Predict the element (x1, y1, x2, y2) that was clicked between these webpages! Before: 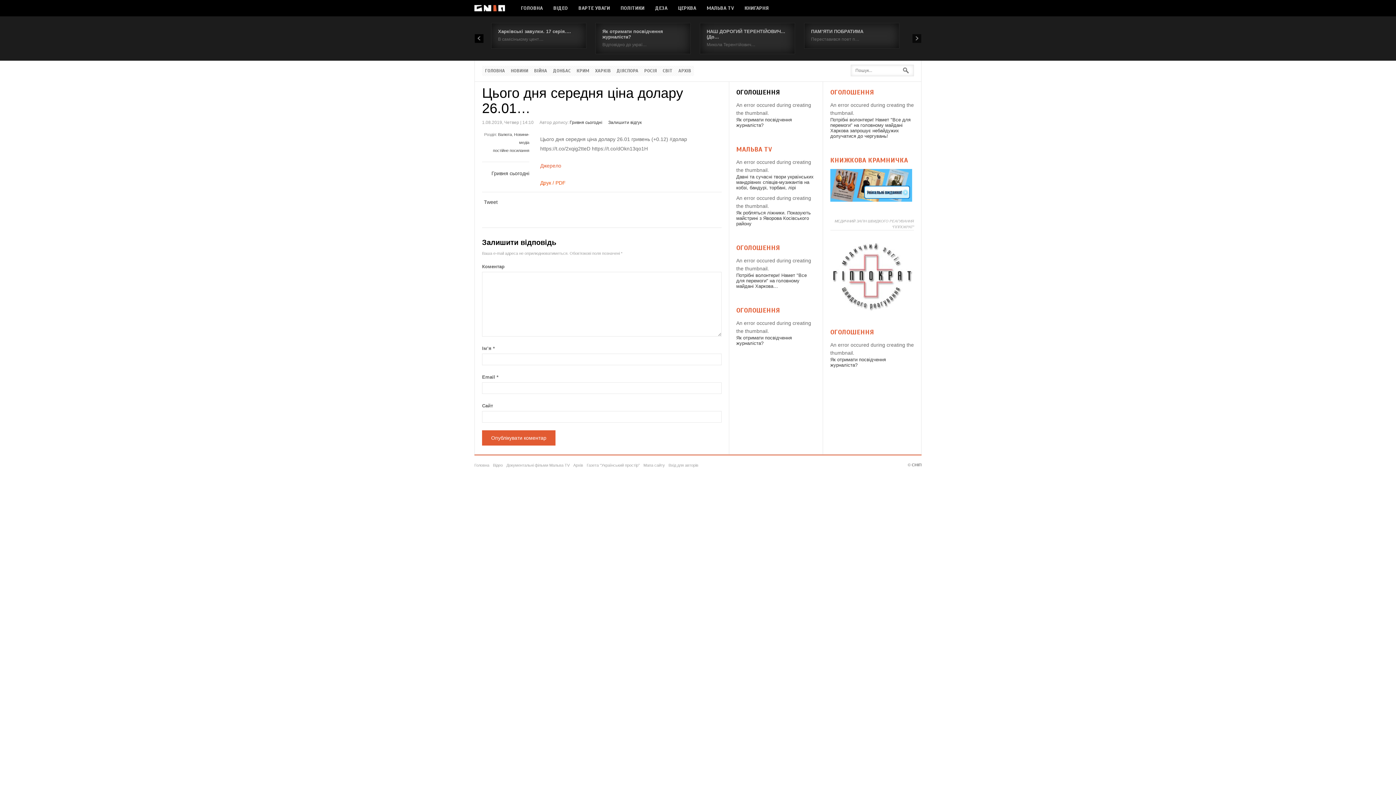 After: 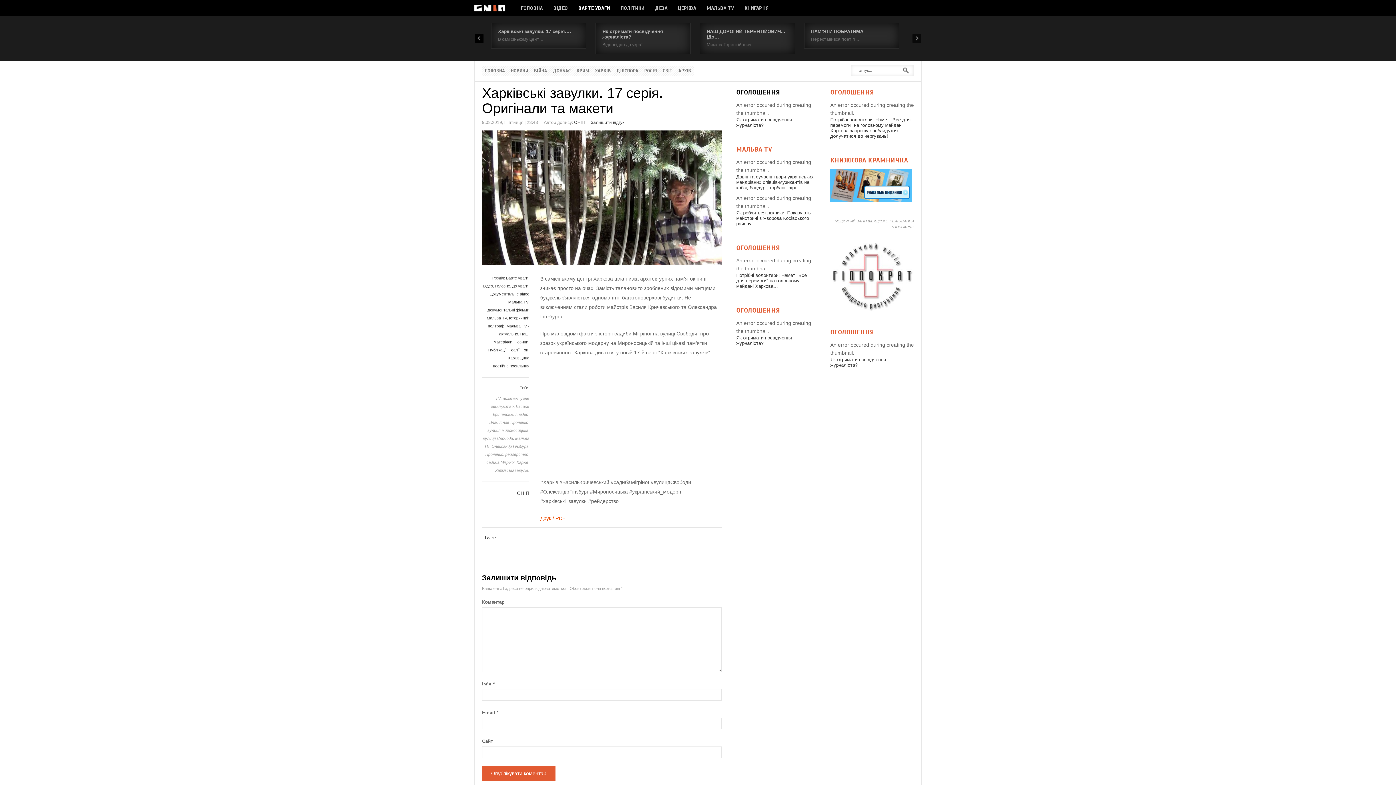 Action: bbox: (498, 28, 571, 34) label: Харківські завулки. 17 серія.…